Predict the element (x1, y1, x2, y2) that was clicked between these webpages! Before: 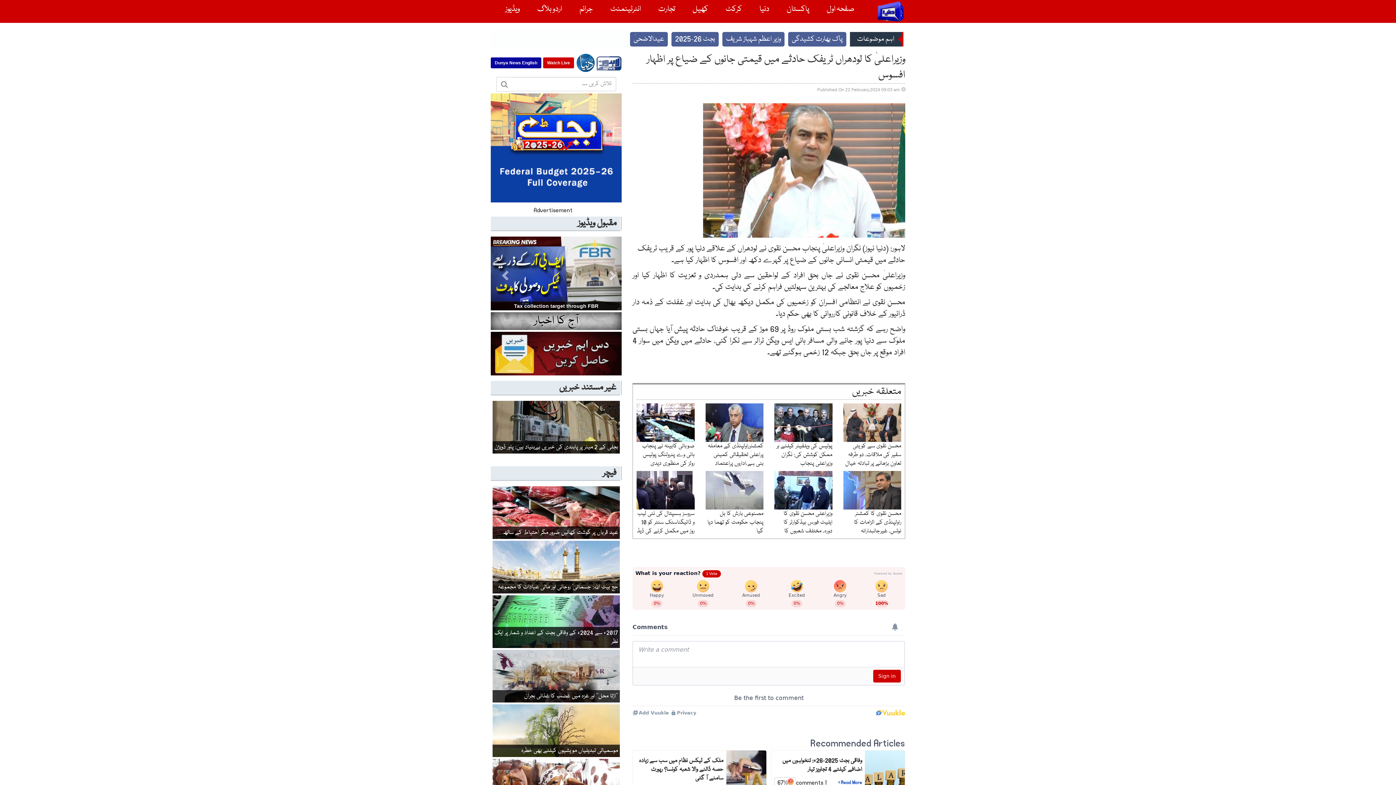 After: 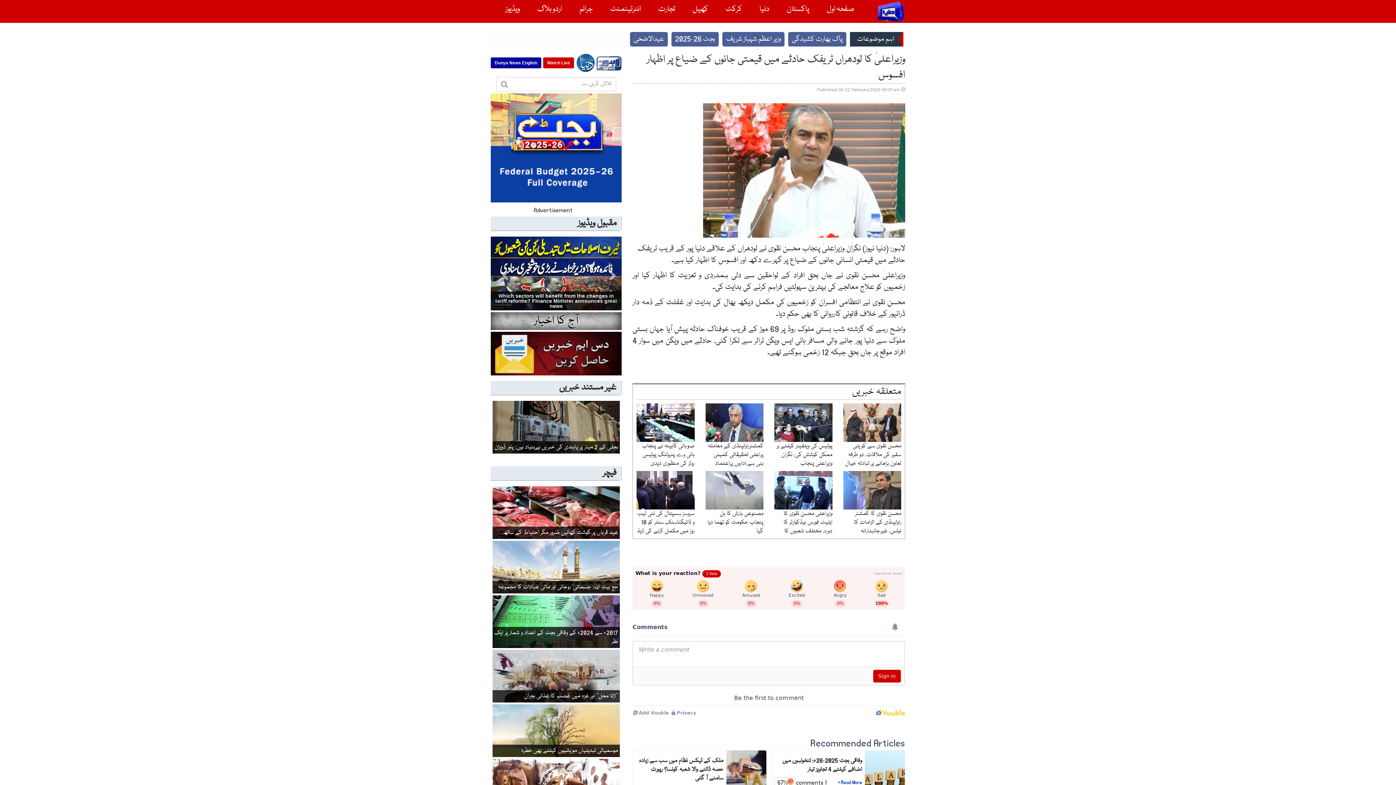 Action: bbox: (490, 370, 621, 378)